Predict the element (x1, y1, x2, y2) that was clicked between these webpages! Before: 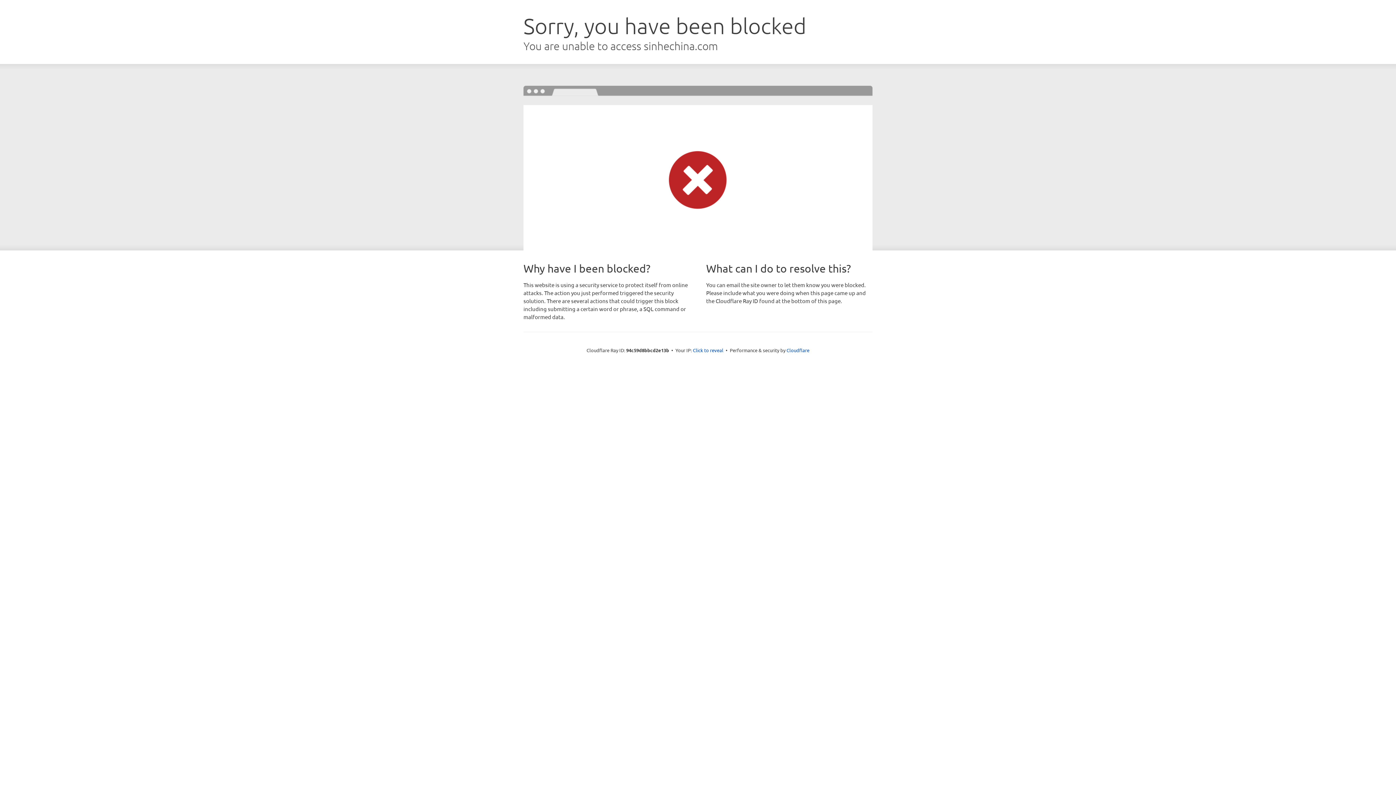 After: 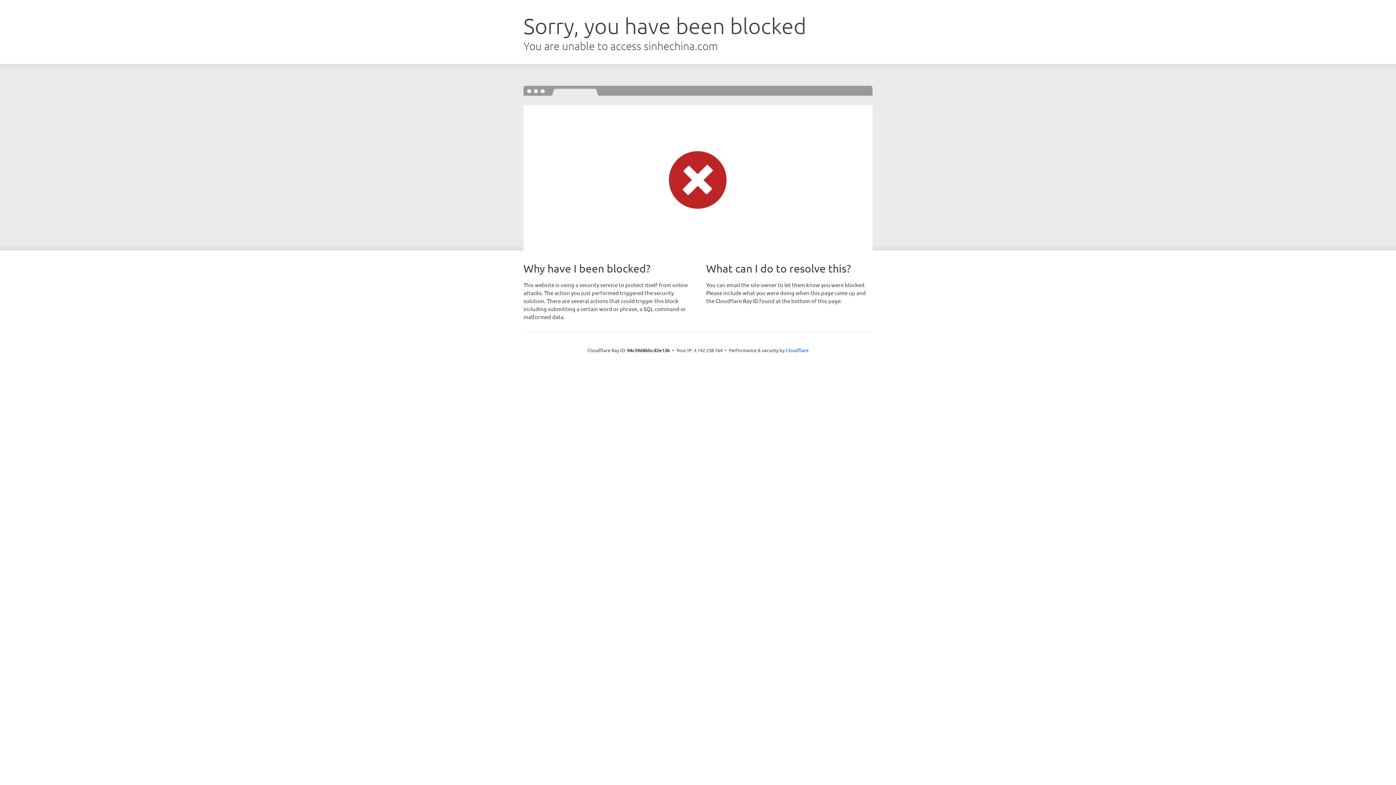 Action: label: Click to reveal bbox: (693, 346, 723, 353)